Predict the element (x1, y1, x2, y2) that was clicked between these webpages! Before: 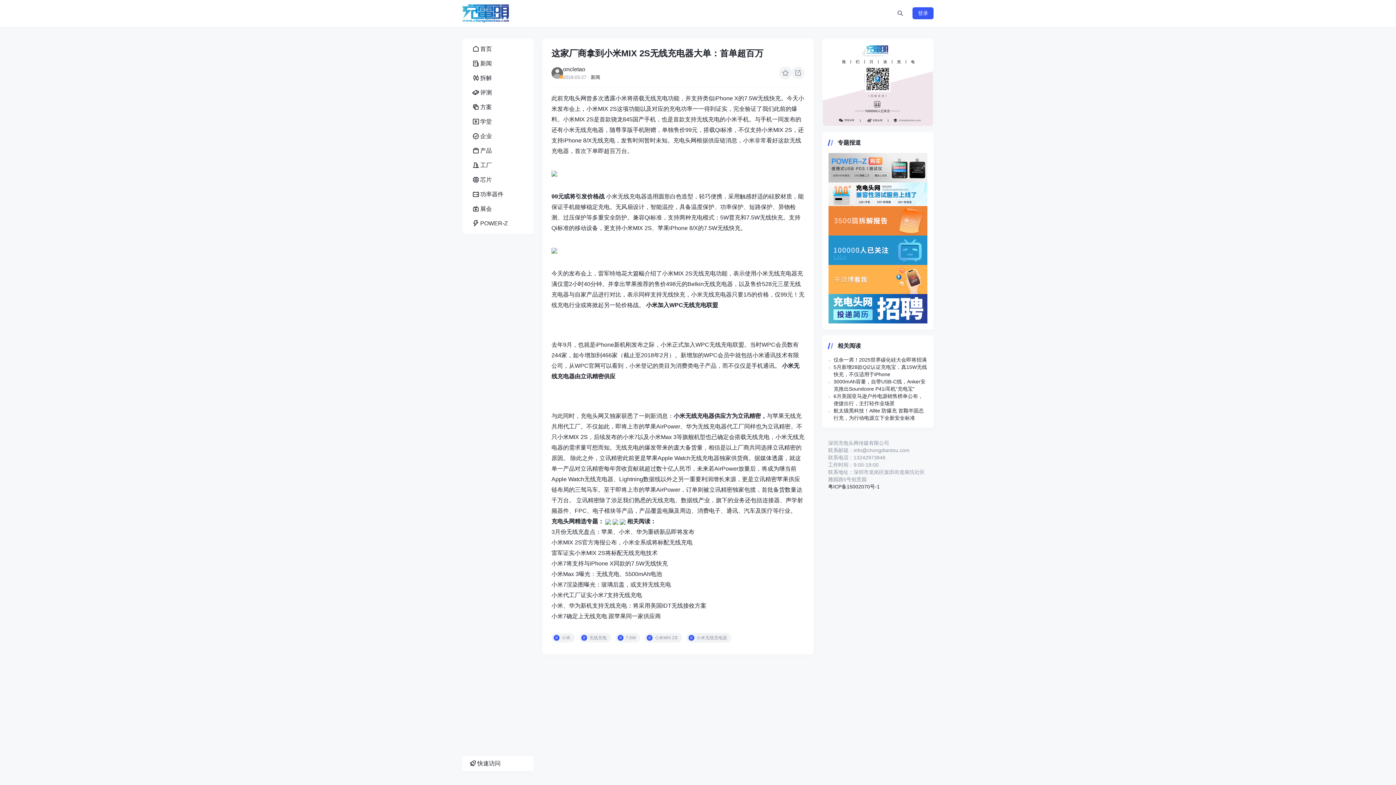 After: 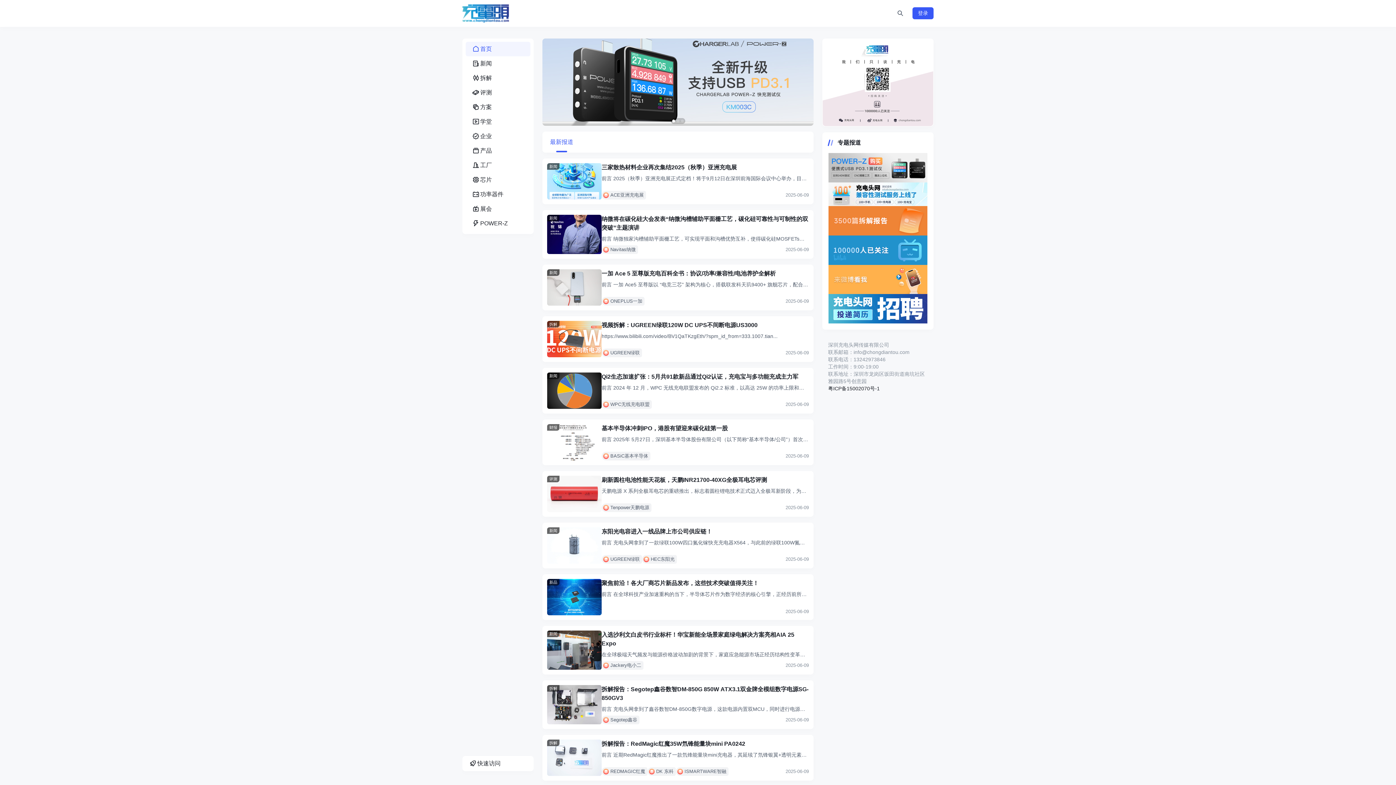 Action: bbox: (462, 8, 509, 16)